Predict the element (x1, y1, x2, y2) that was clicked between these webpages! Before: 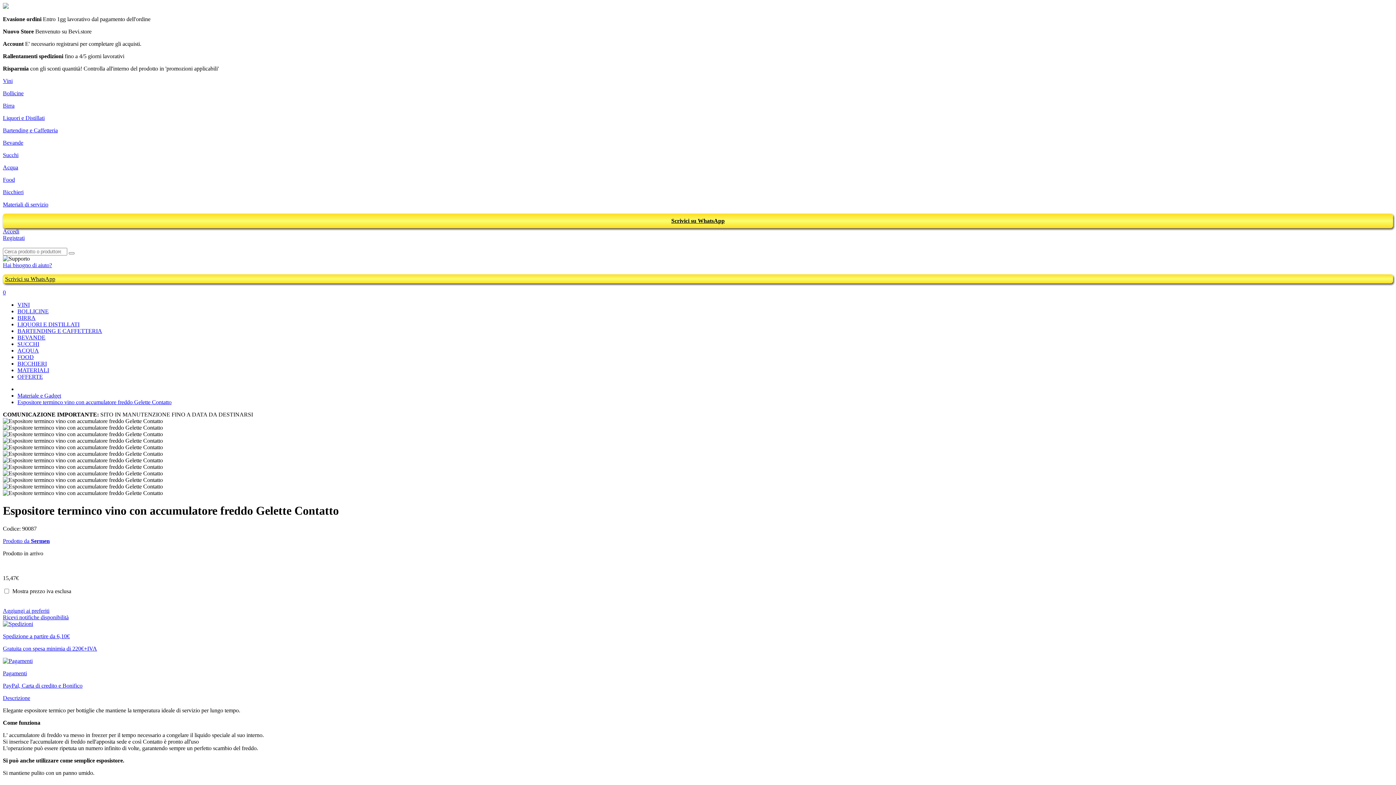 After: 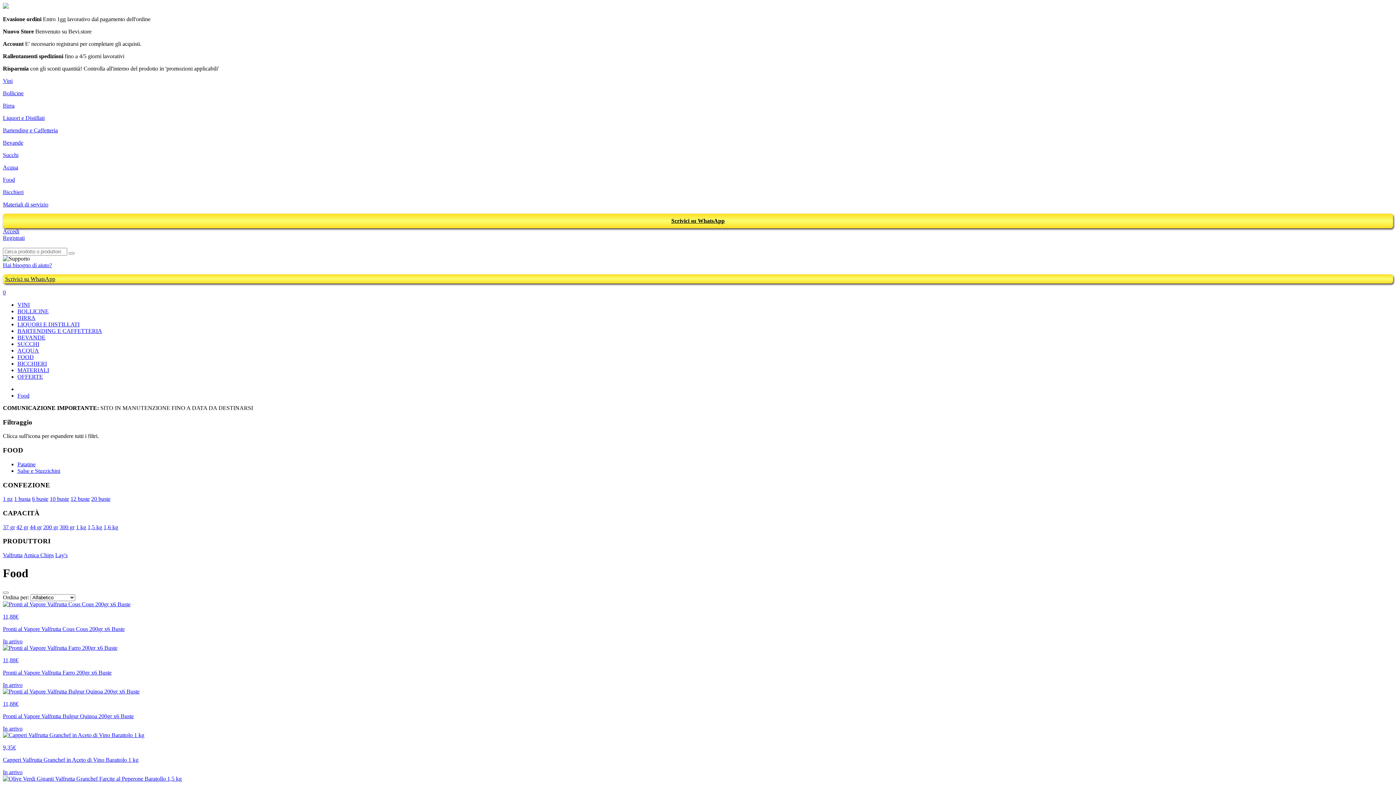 Action: label: FOOD bbox: (17, 354, 33, 360)